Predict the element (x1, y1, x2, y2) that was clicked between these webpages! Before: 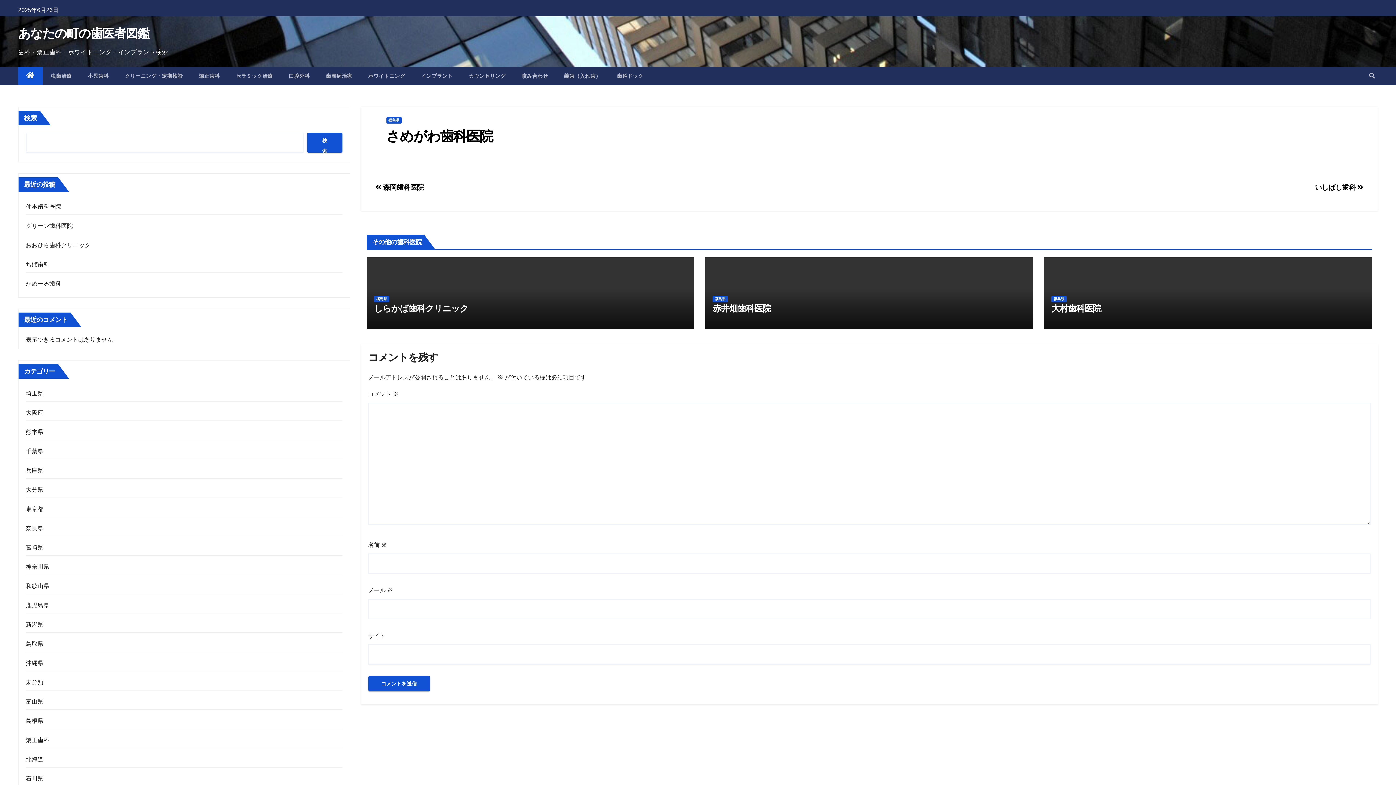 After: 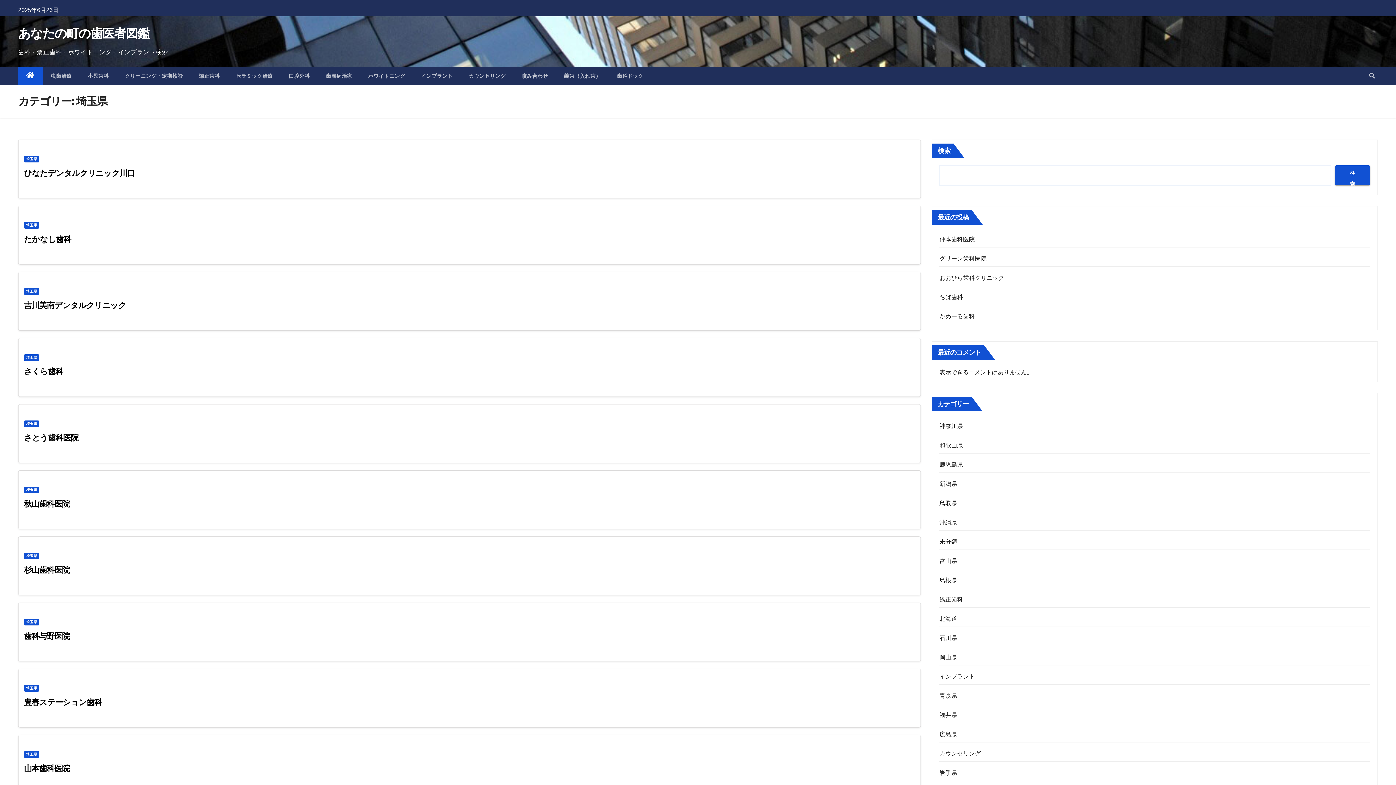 Action: bbox: (25, 390, 43, 396) label: 埼玉県